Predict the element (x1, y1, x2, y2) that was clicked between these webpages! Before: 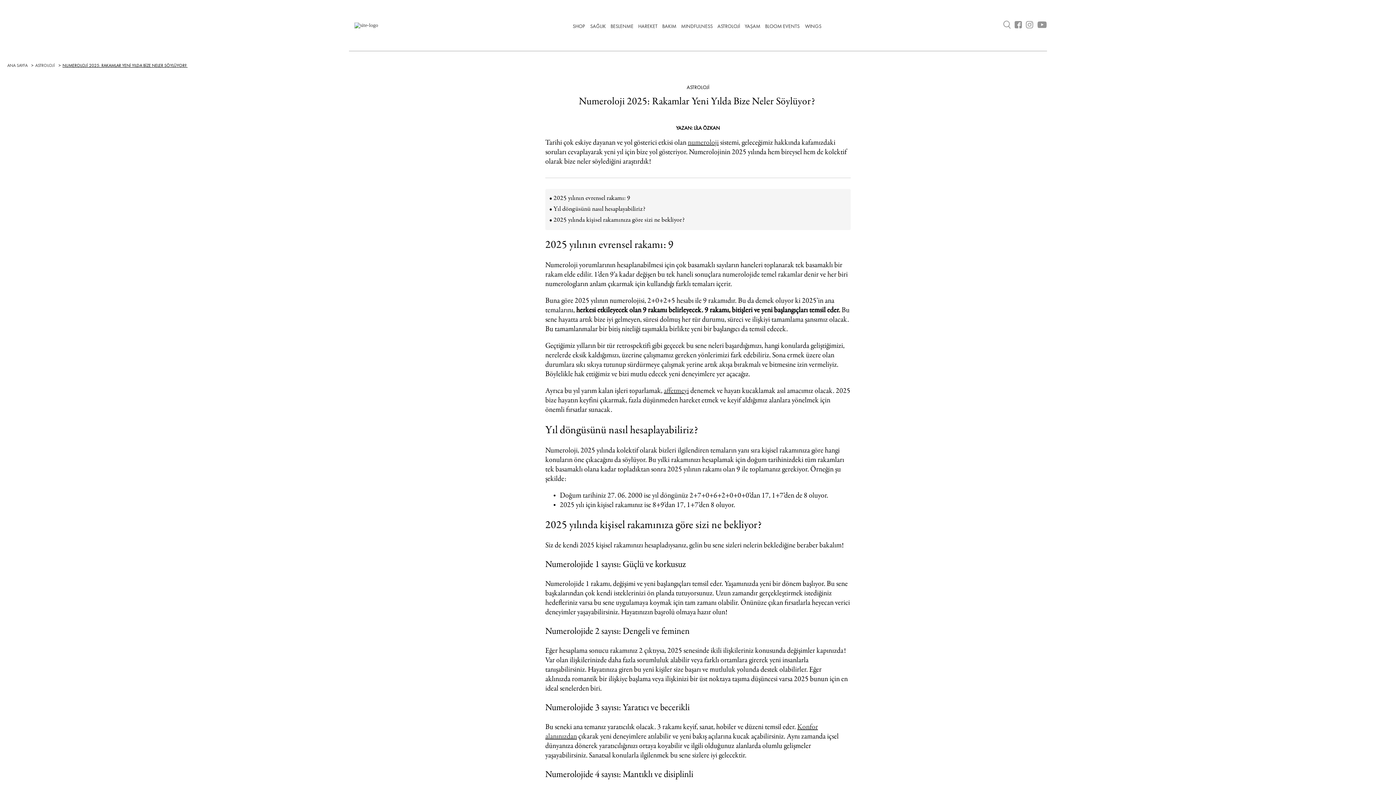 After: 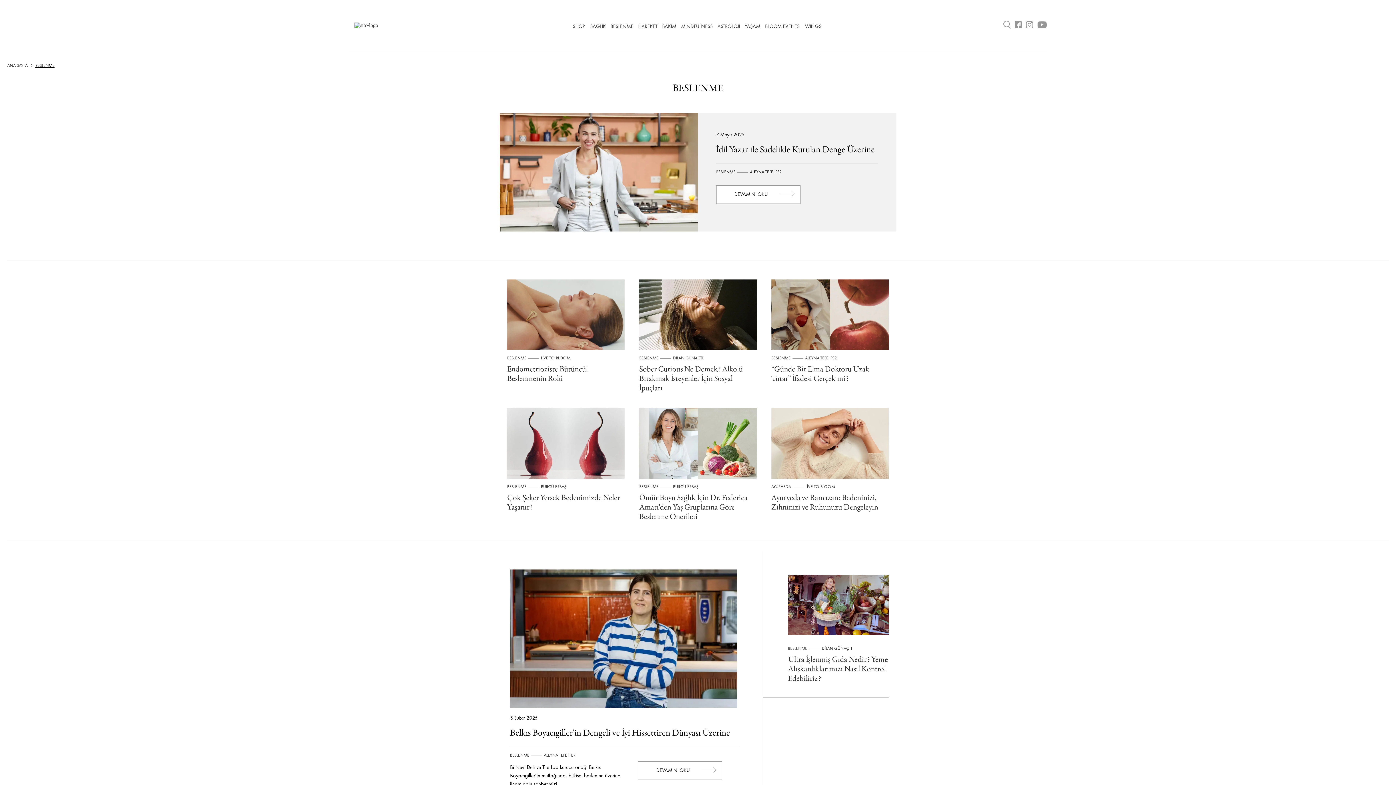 Action: bbox: (610, 23, 633, 29) label: BESLENME